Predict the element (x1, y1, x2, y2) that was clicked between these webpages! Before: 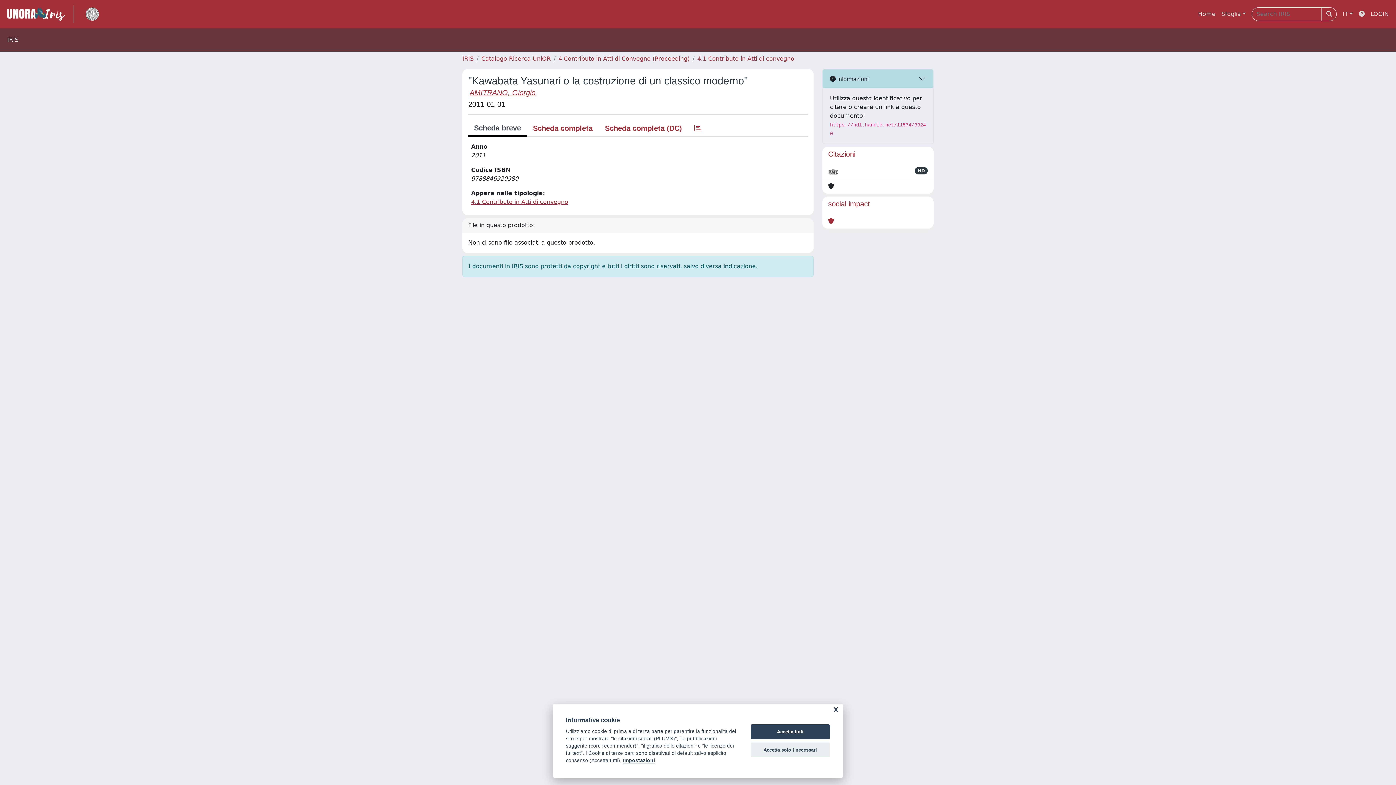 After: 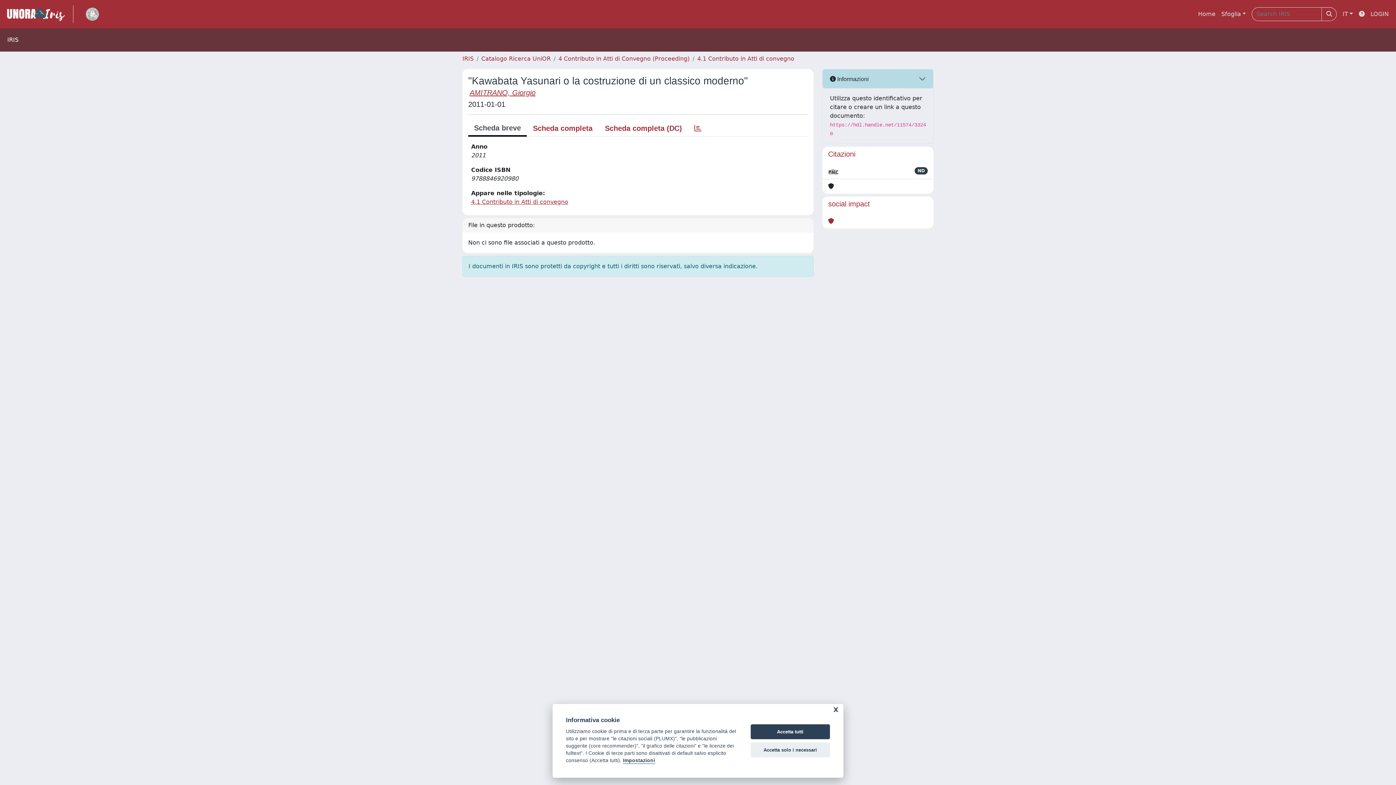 Action: bbox: (828, 167, 838, 176)